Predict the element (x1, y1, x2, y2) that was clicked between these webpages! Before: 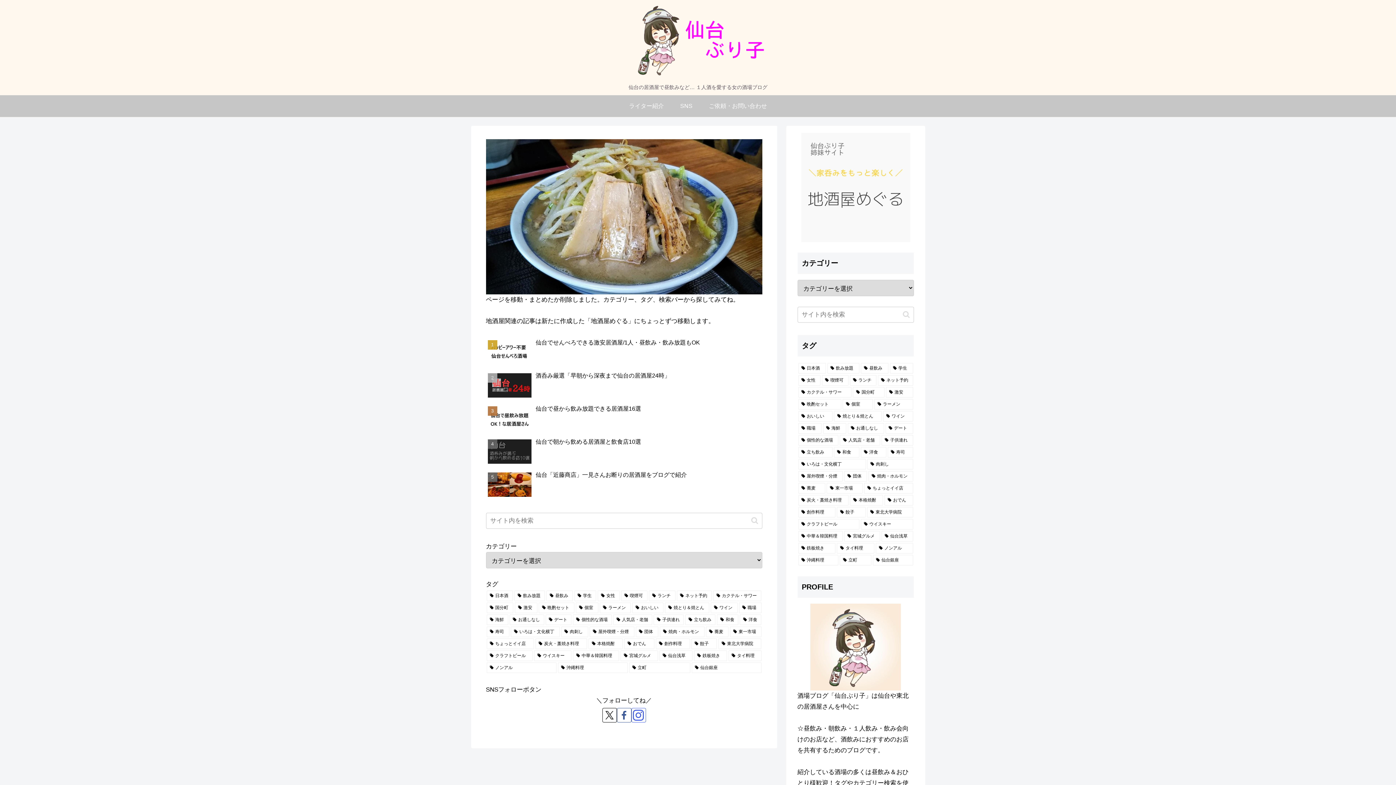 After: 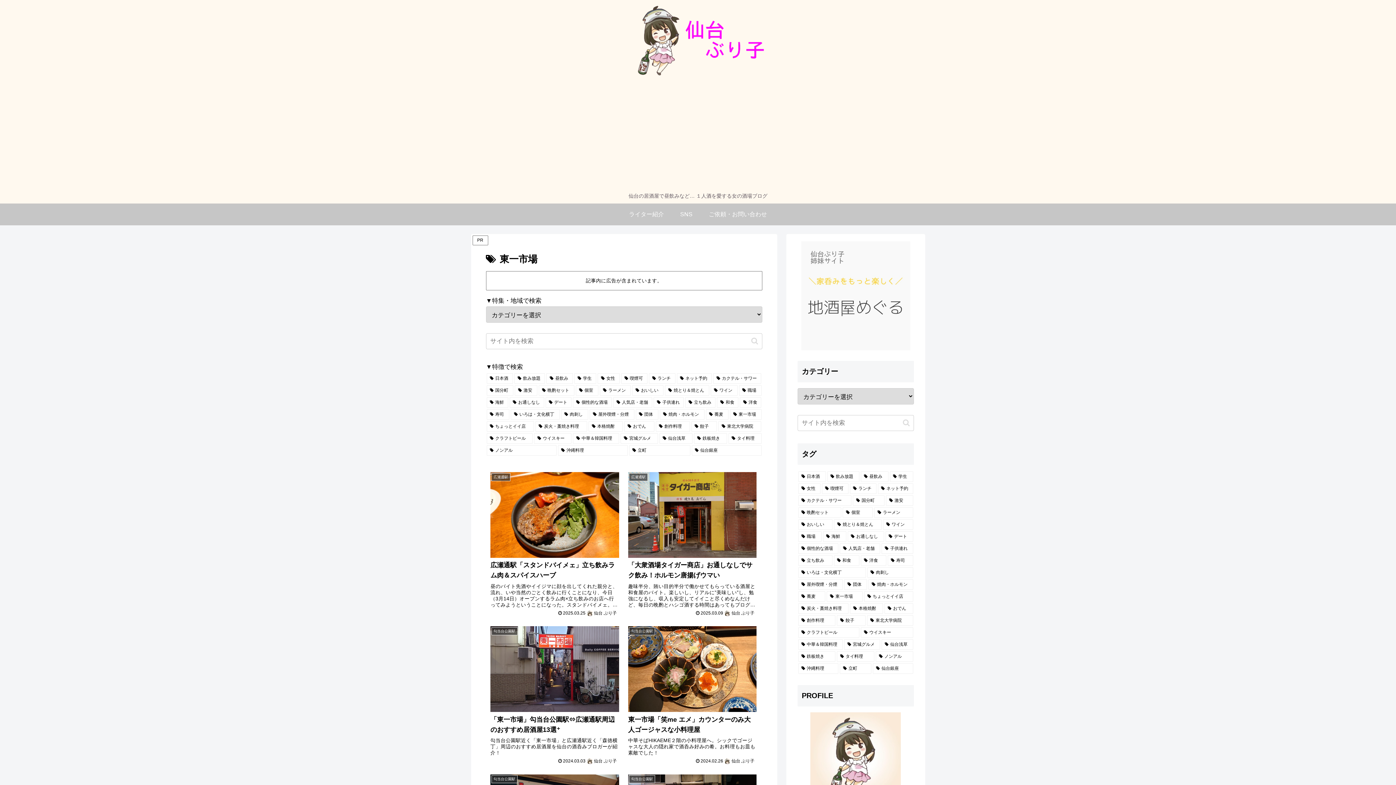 Action: label: 東一市場 (15個の項目) bbox: (826, 483, 862, 493)